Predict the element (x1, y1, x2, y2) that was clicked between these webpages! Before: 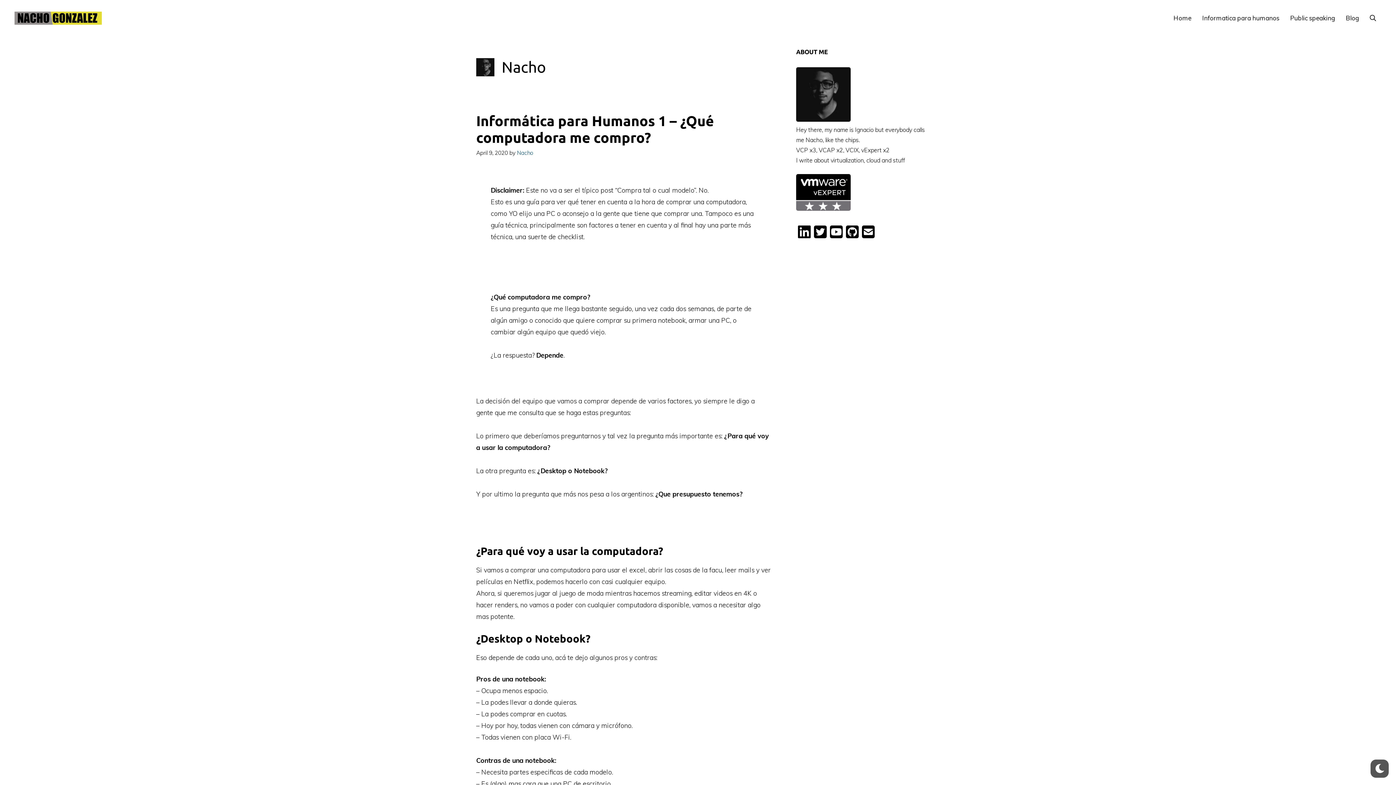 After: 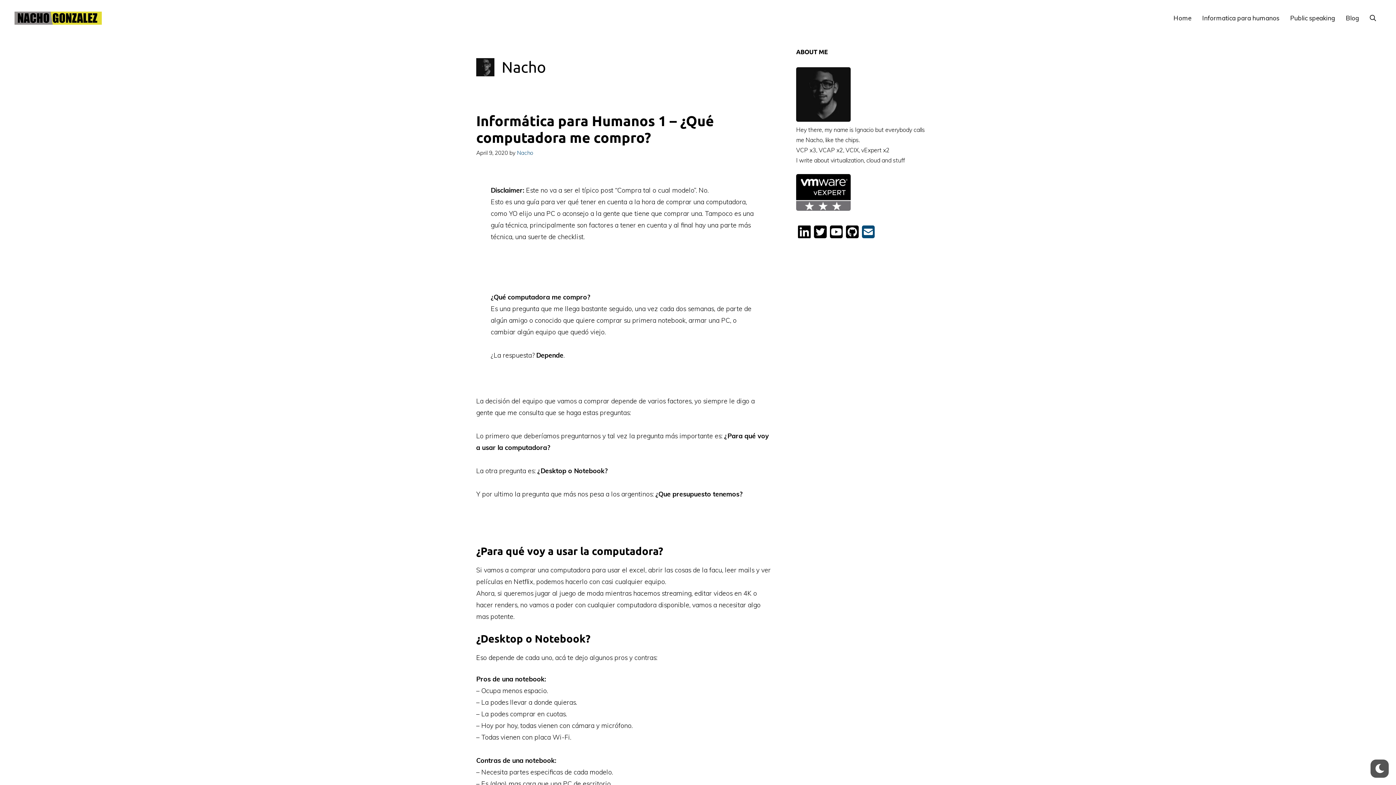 Action: bbox: (860, 231, 874, 239)